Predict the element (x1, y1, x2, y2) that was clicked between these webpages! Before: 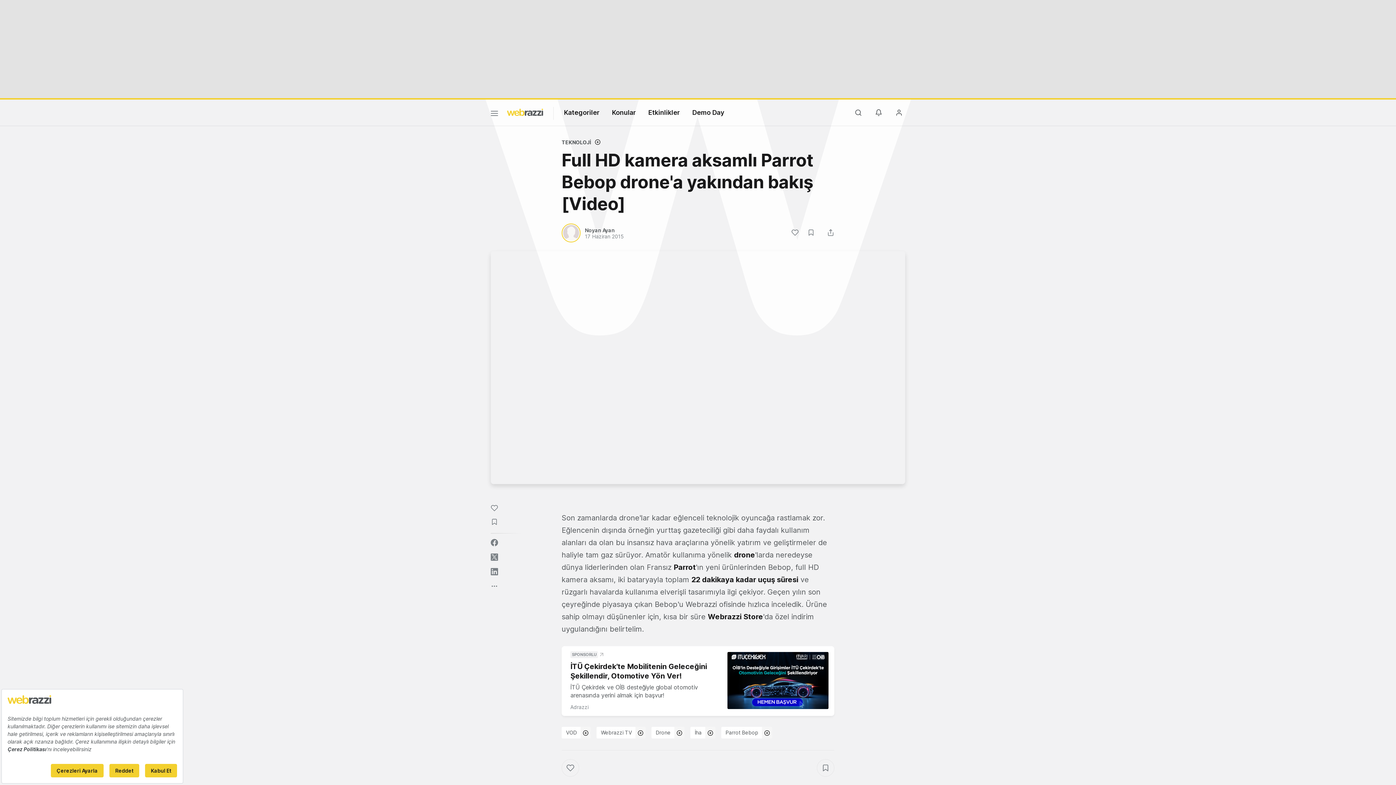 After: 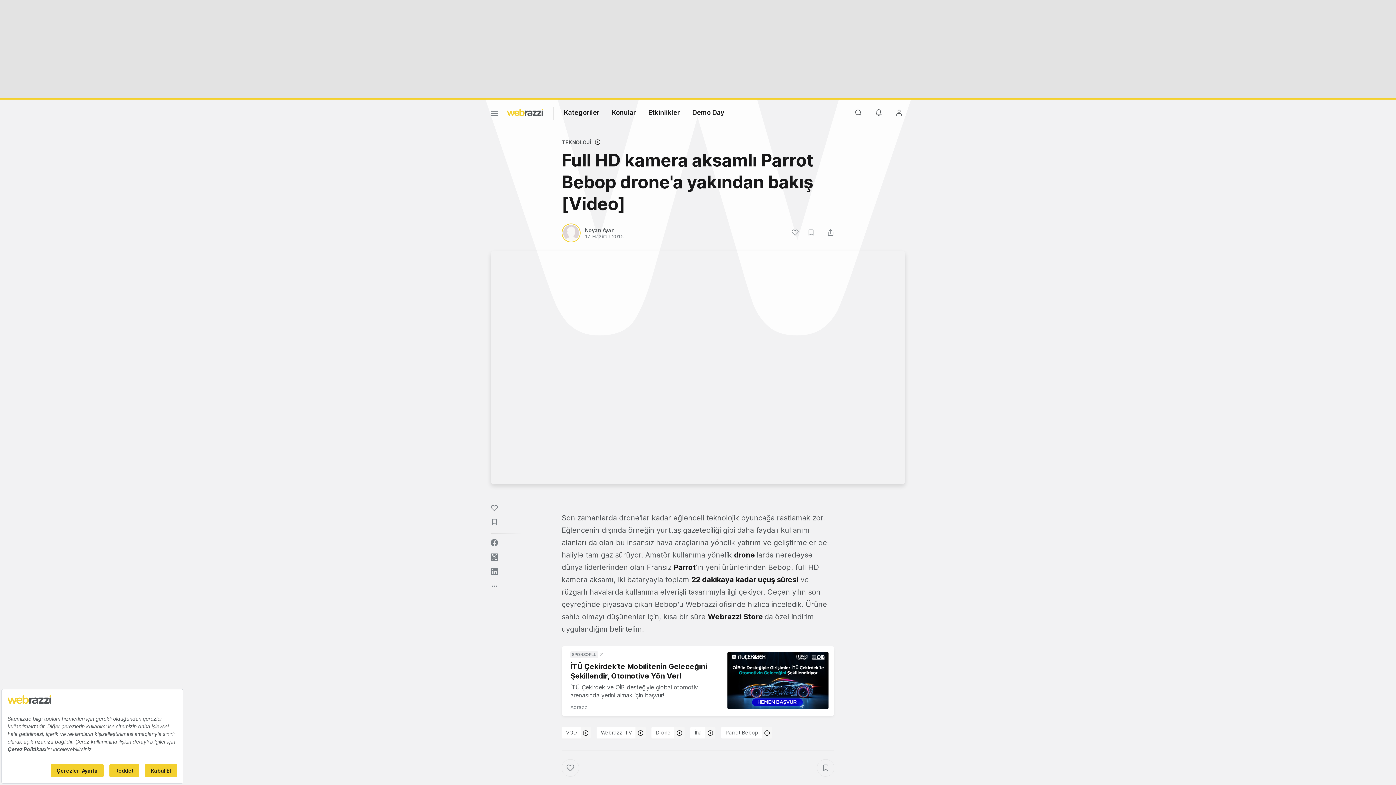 Action: bbox: (490, 568, 498, 575)